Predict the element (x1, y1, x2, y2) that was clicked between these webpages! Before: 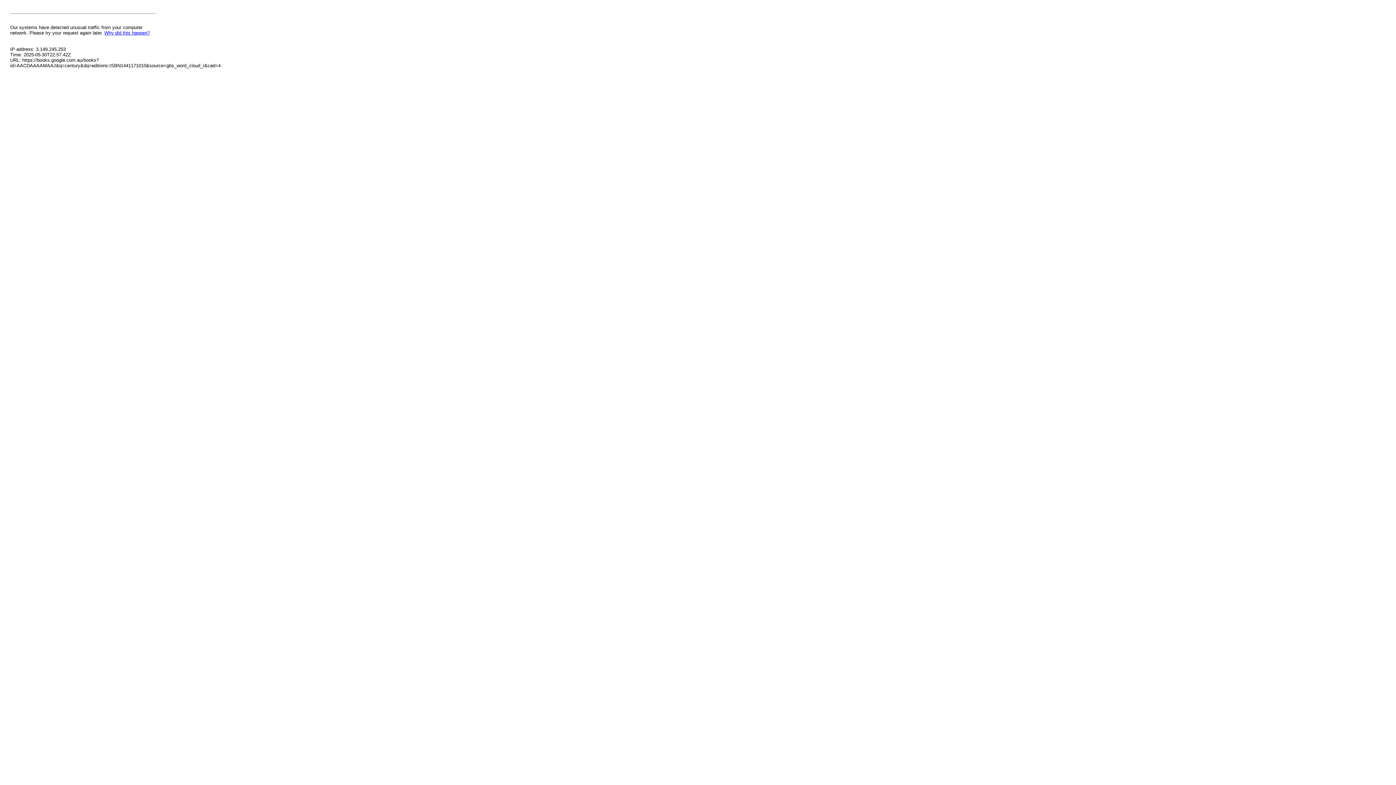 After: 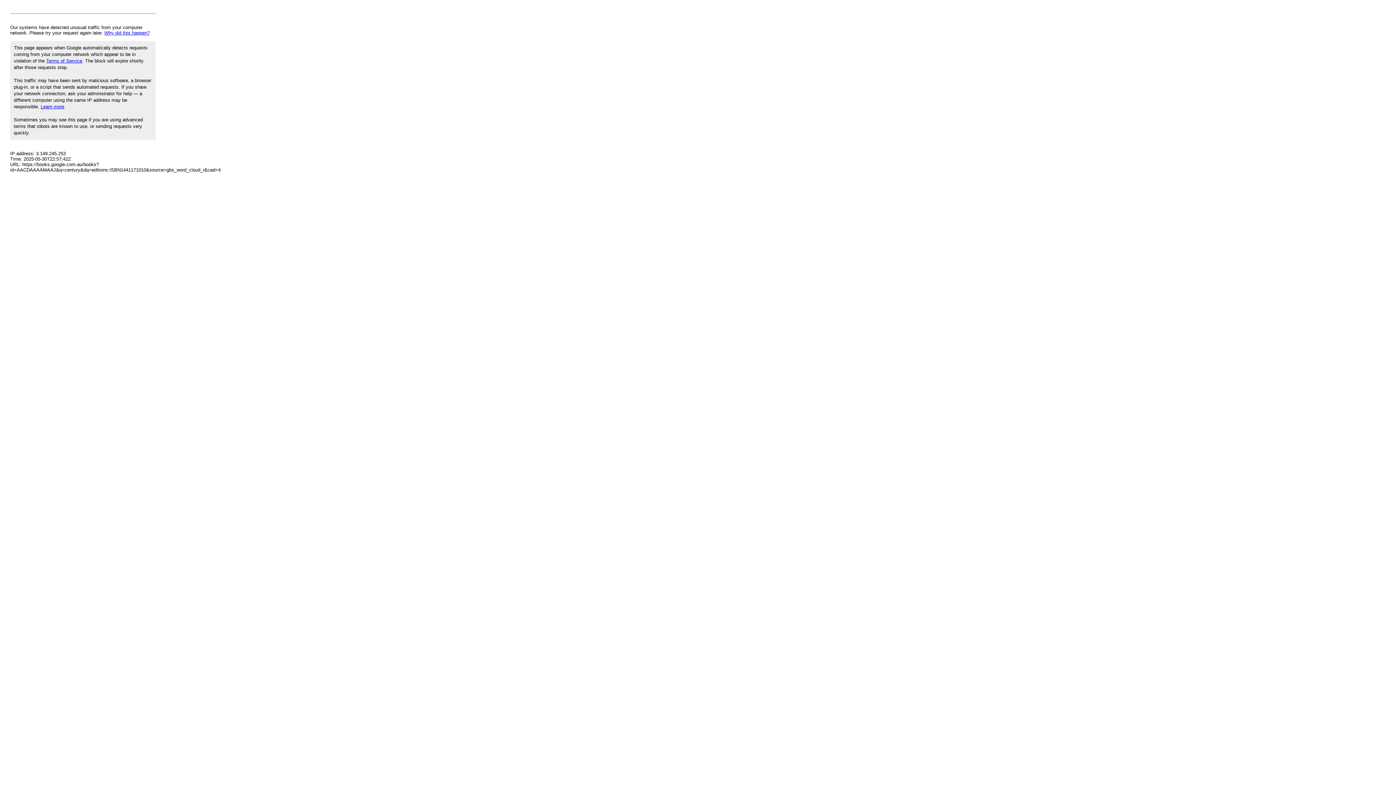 Action: bbox: (104, 30, 149, 35) label: Why did this happen?